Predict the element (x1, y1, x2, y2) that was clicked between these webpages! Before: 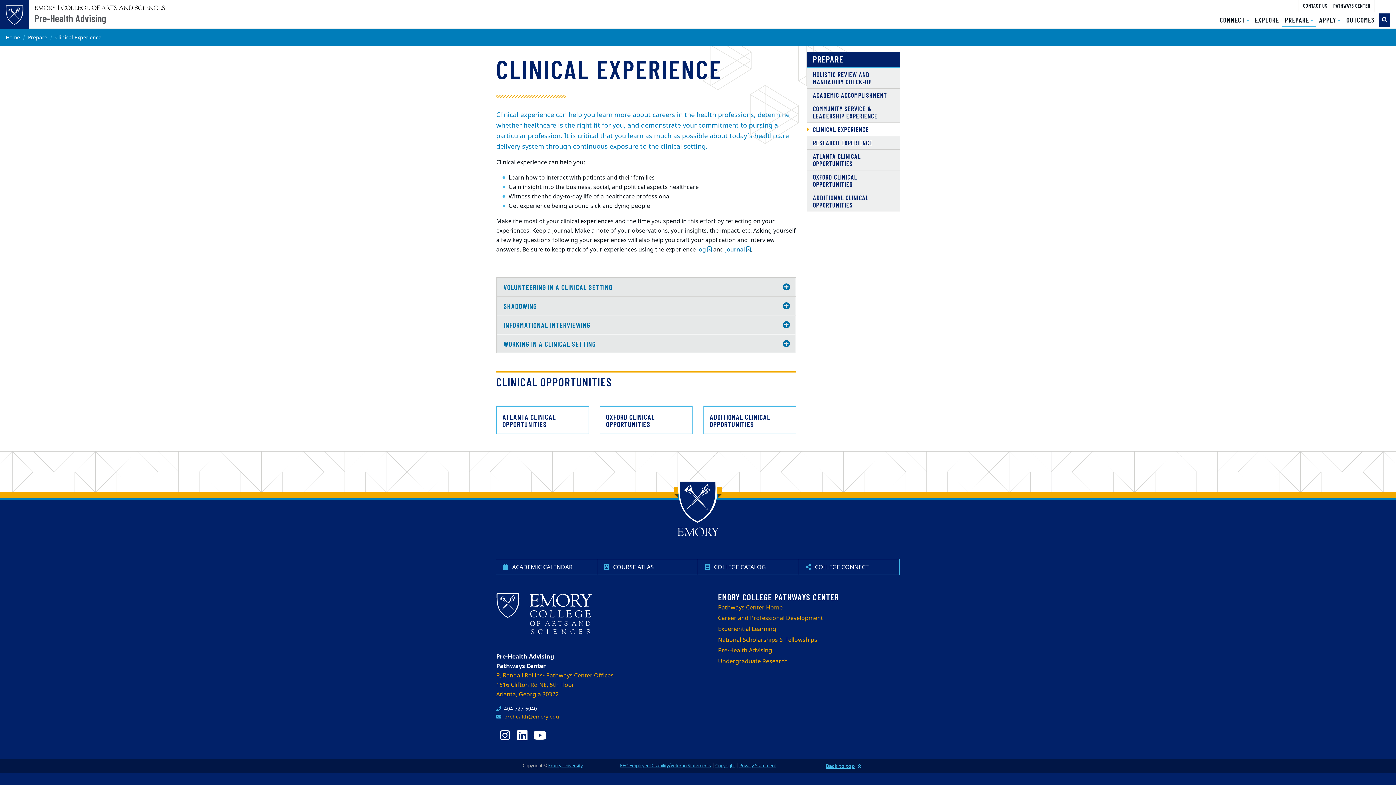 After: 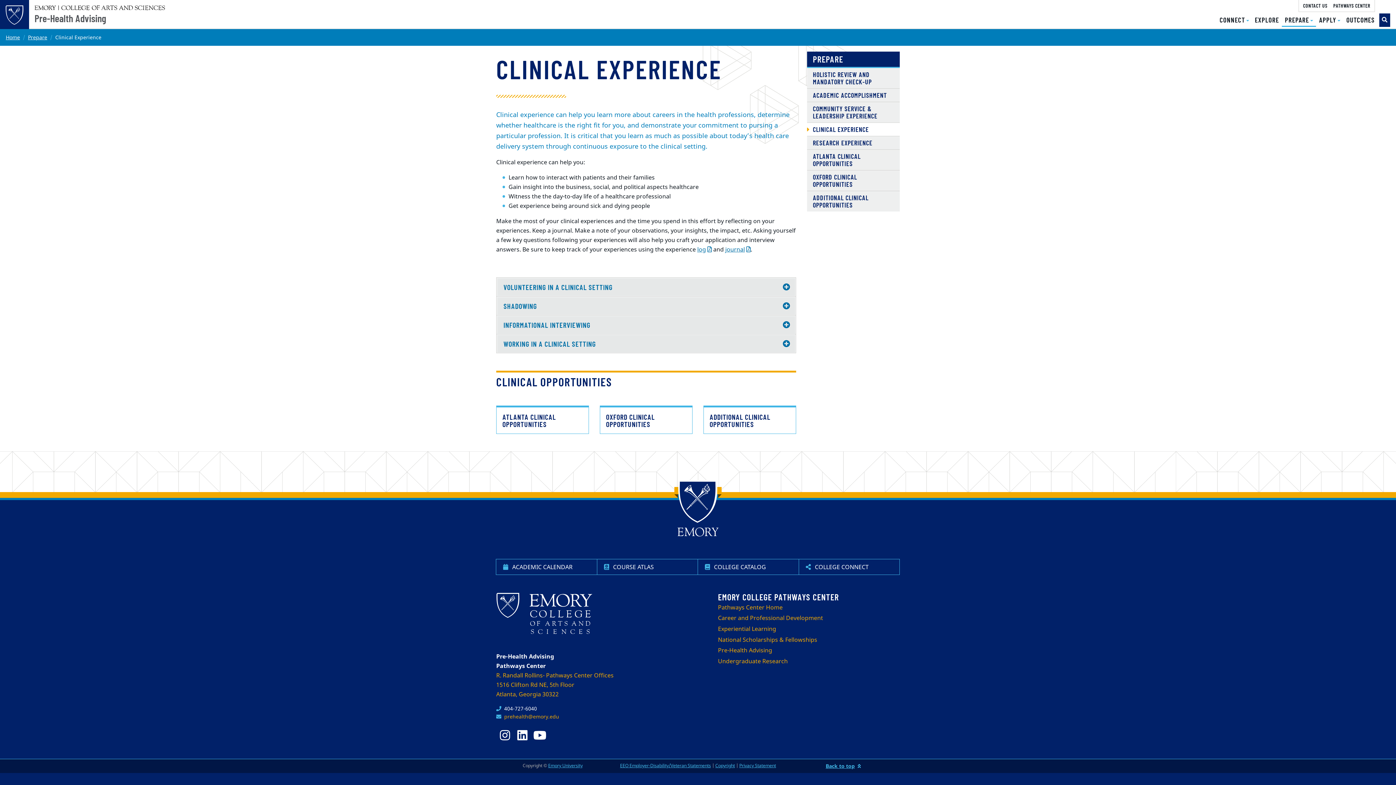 Action: bbox: (807, 122, 900, 136) label: CLINICAL EXPERIENCE